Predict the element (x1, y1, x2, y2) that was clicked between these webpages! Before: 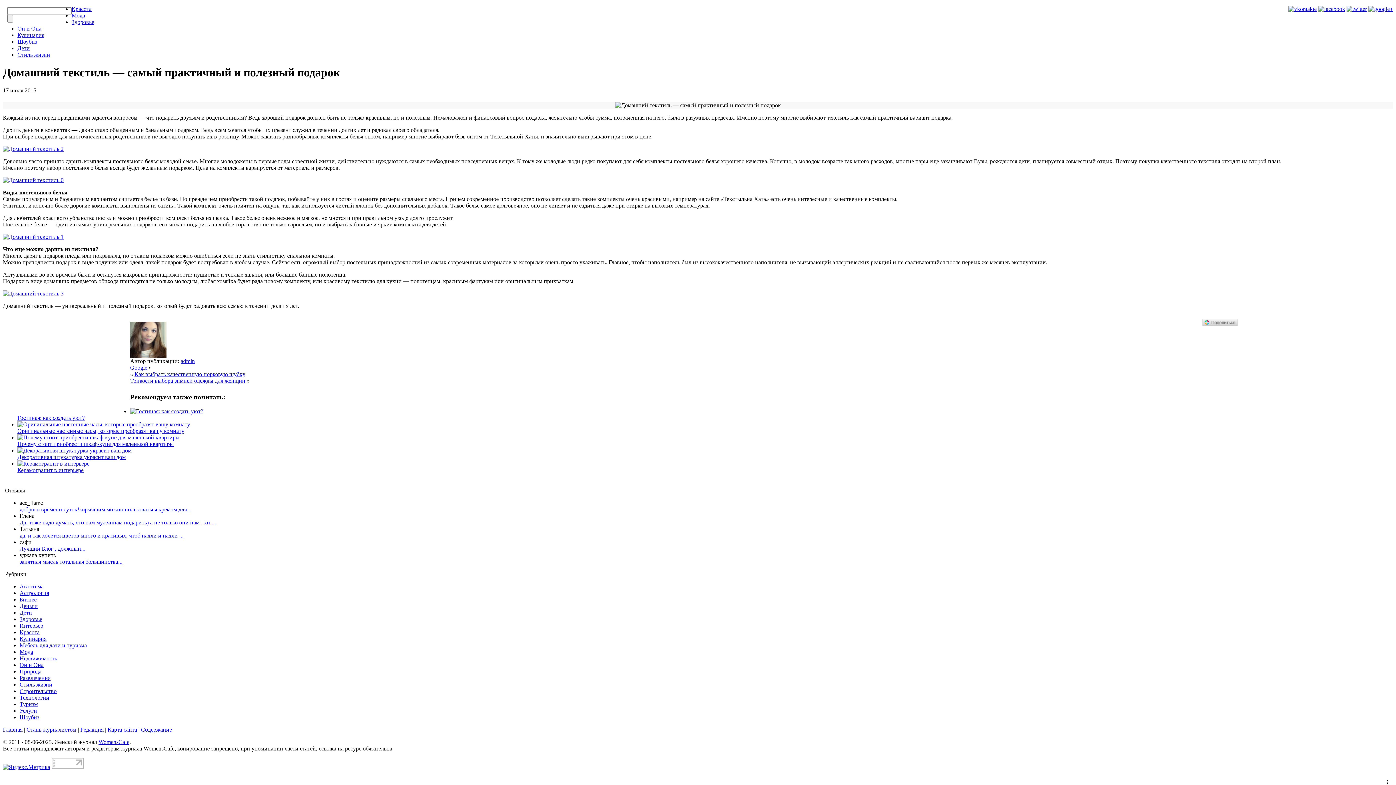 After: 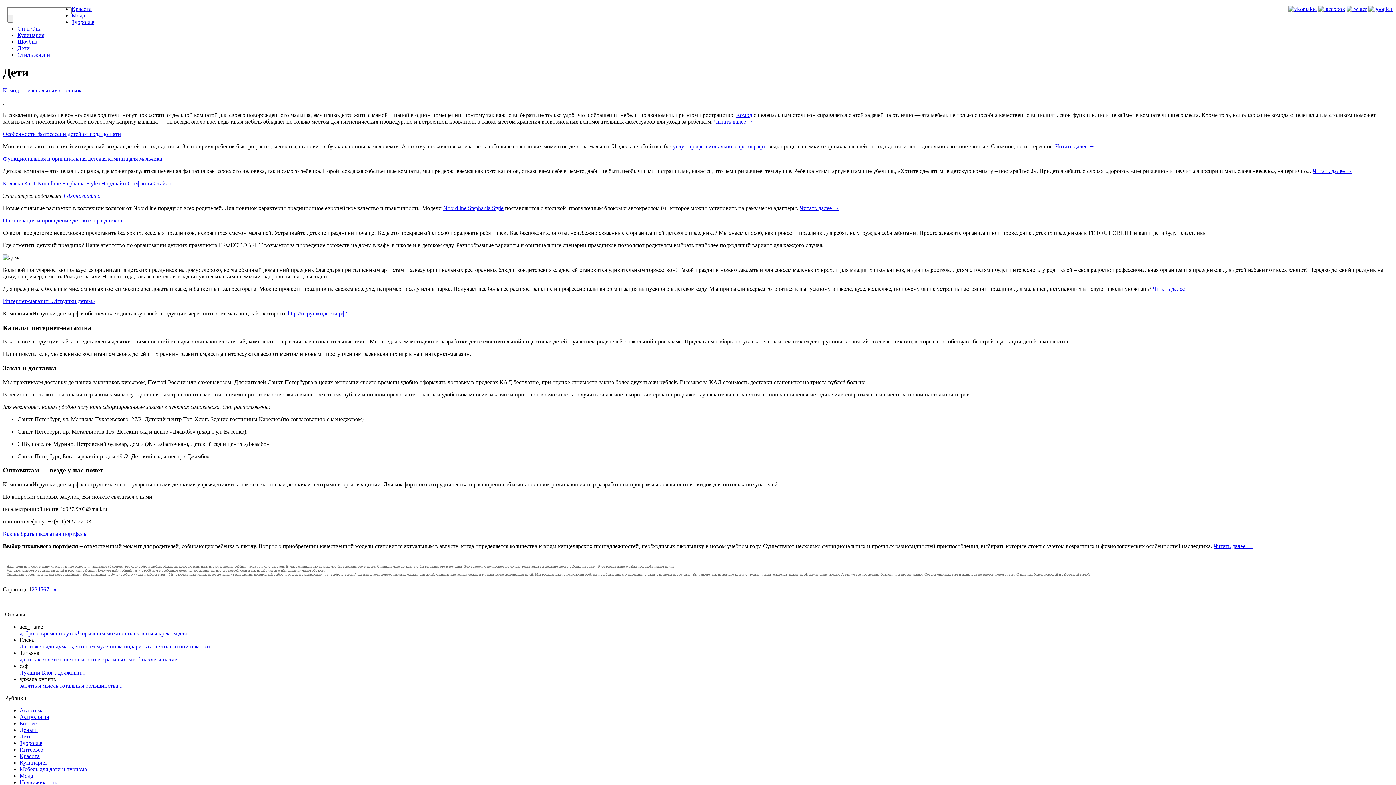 Action: bbox: (19, 609, 32, 615) label: Дети